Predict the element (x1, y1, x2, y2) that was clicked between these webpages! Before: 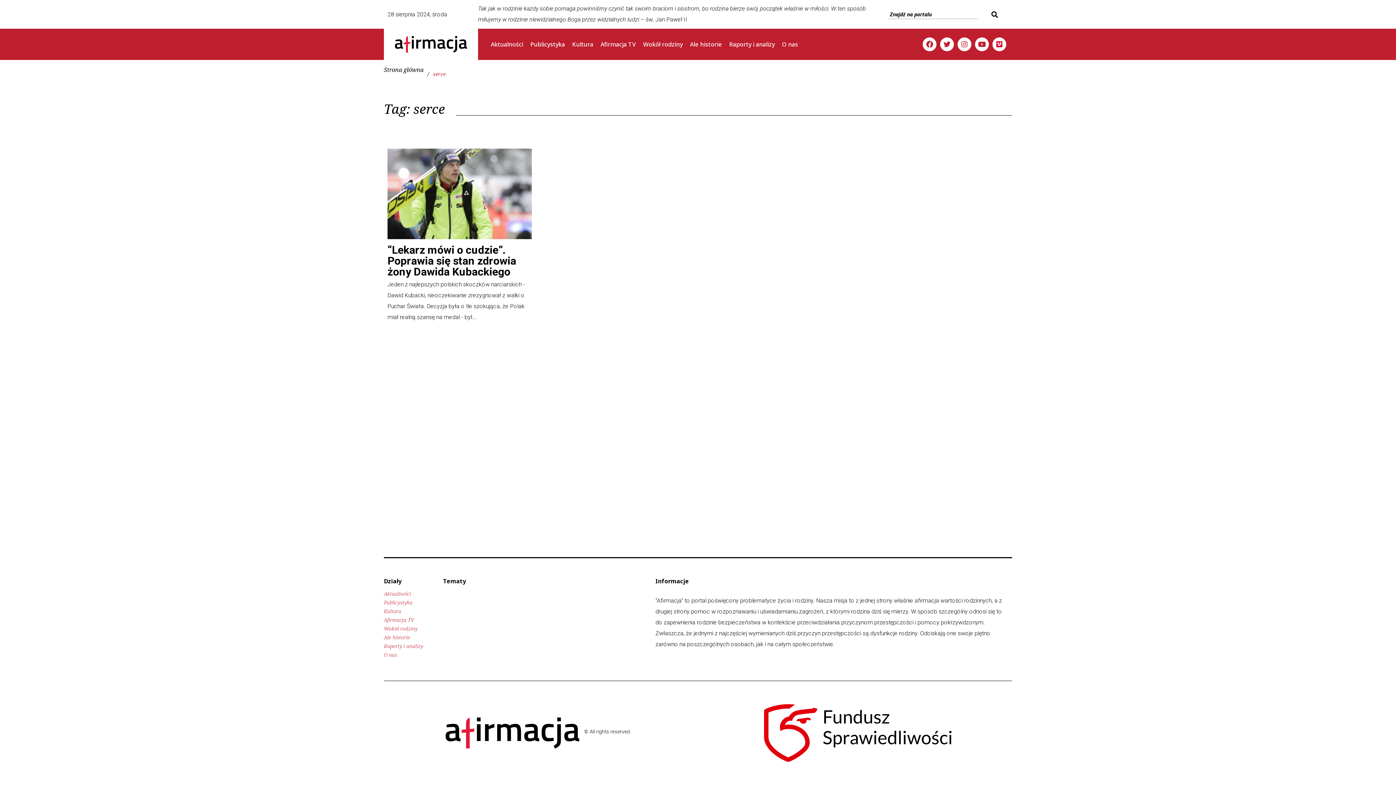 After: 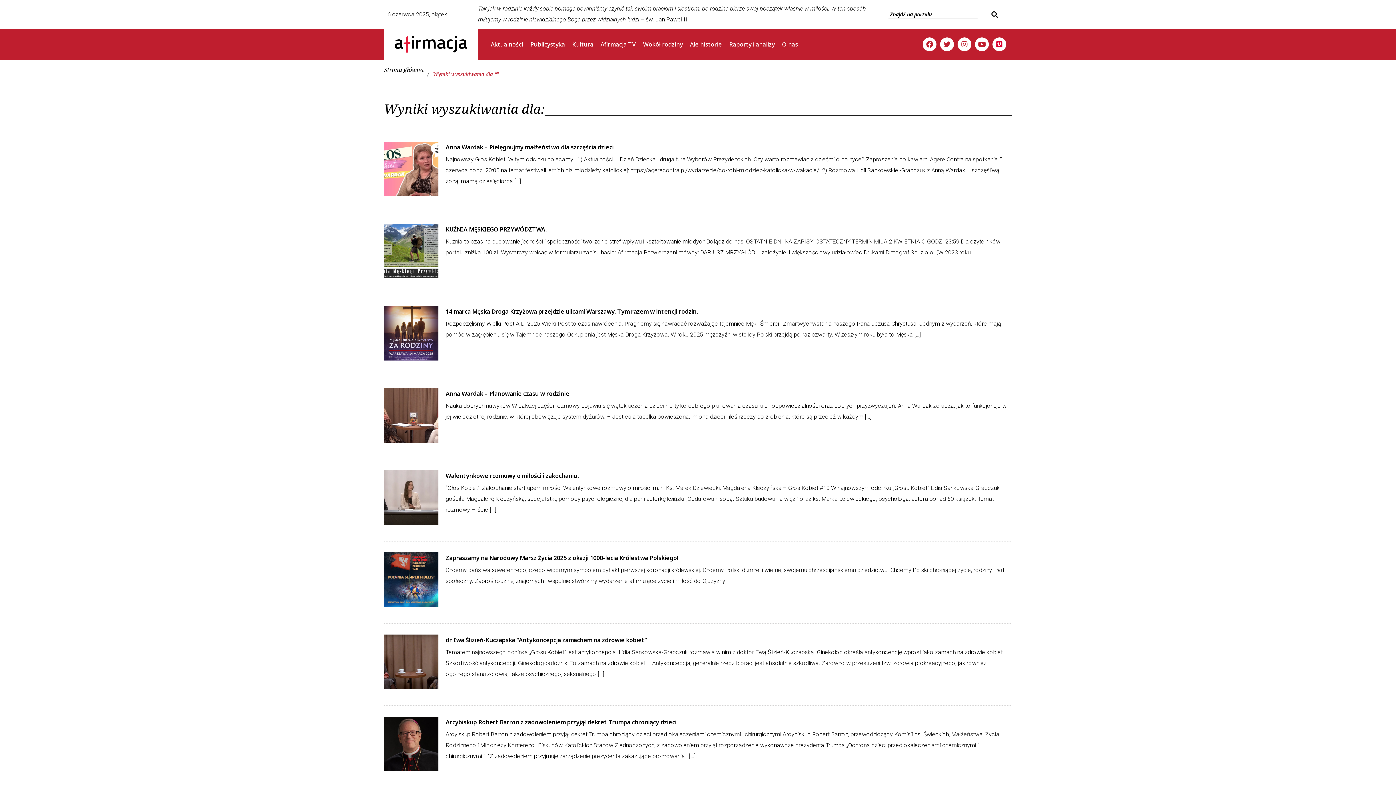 Action: label: submit search bbox: (981, 8, 1006, 21)